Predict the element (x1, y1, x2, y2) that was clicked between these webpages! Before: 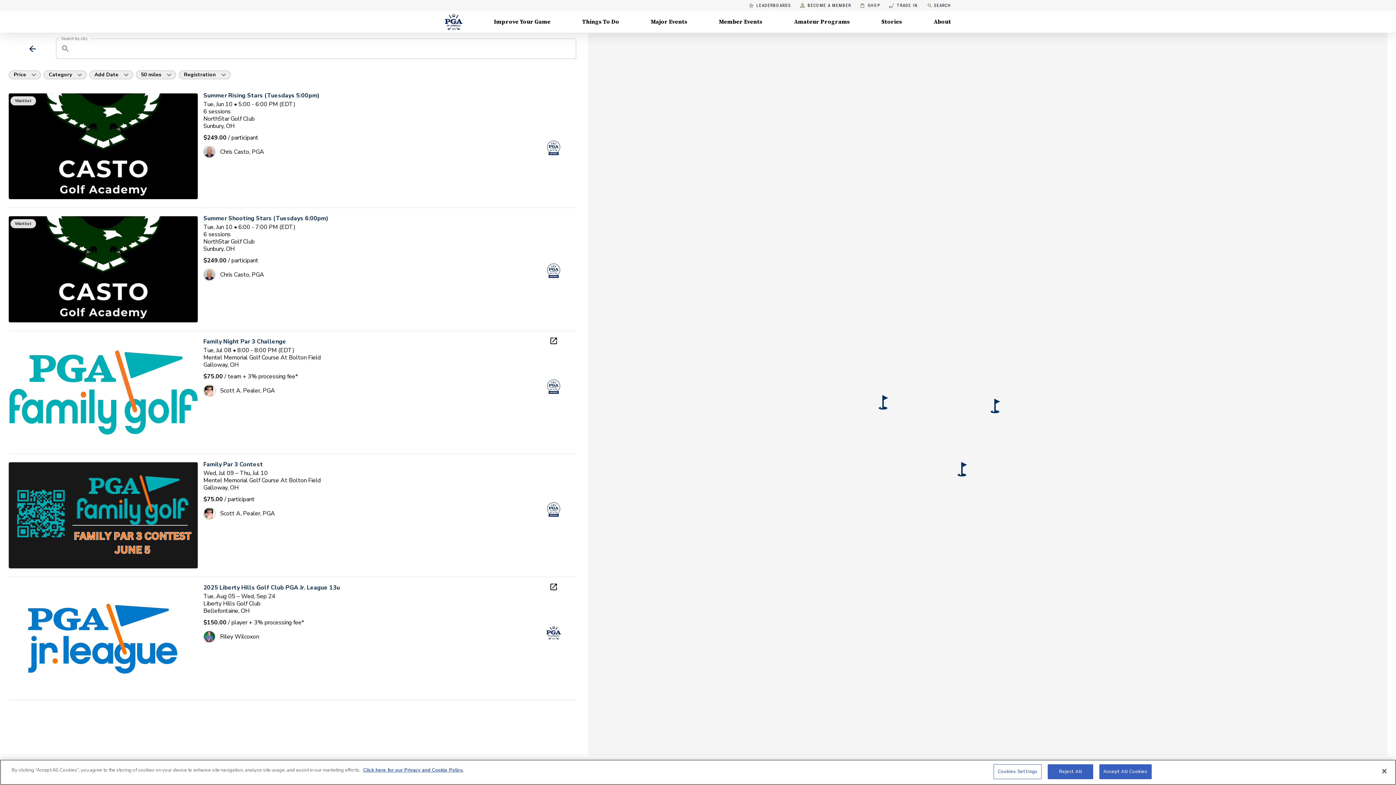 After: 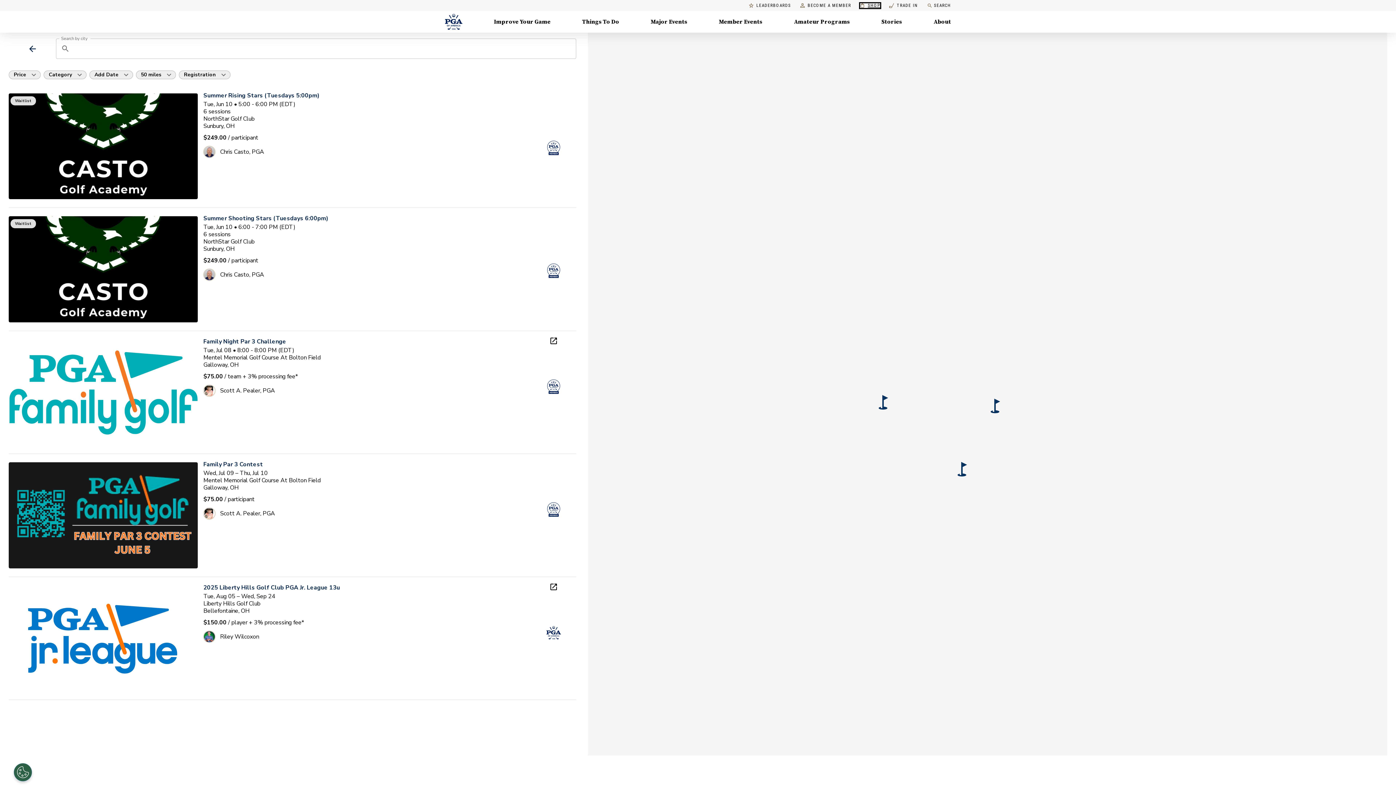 Action: bbox: (860, 3, 880, 7) label: SHOP
, EXTERNAL TRANSFORMEDLINK